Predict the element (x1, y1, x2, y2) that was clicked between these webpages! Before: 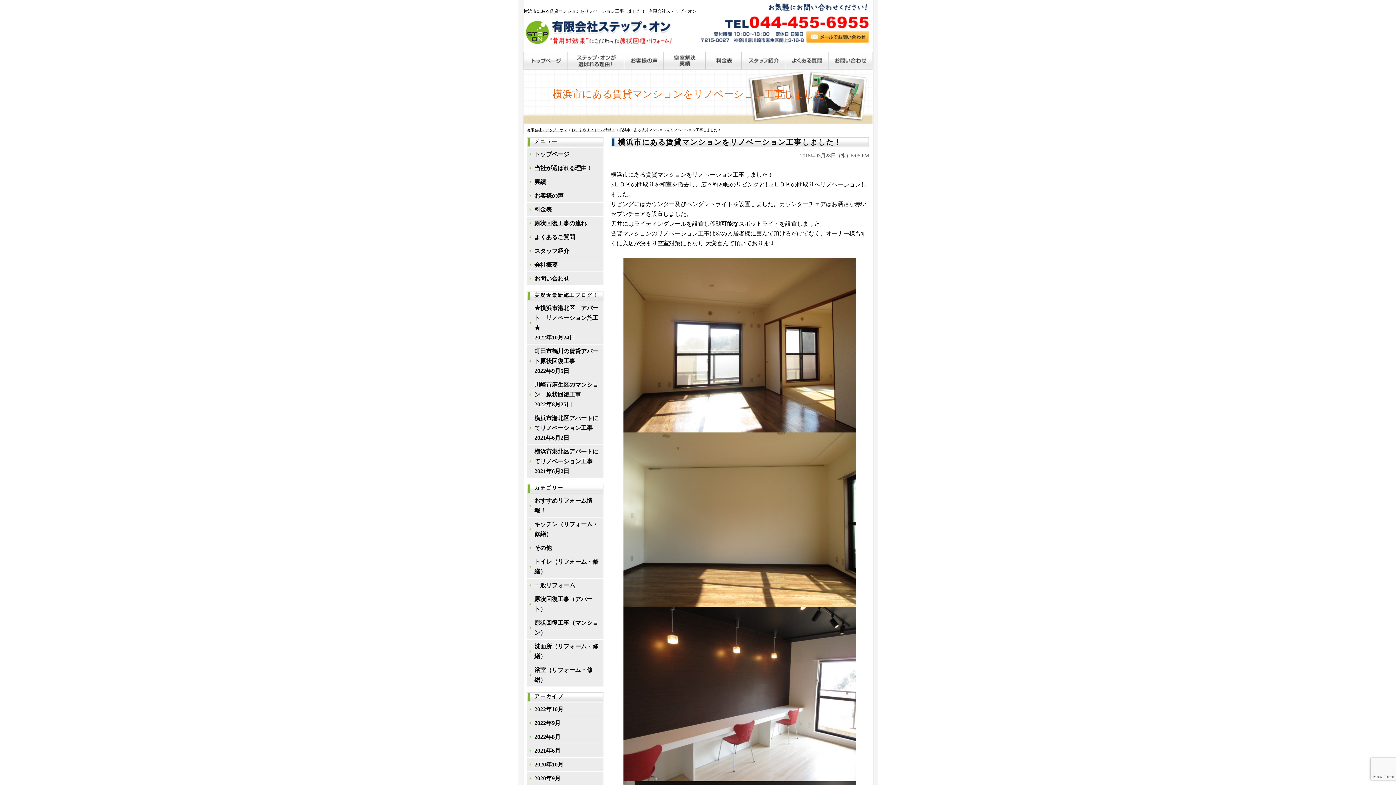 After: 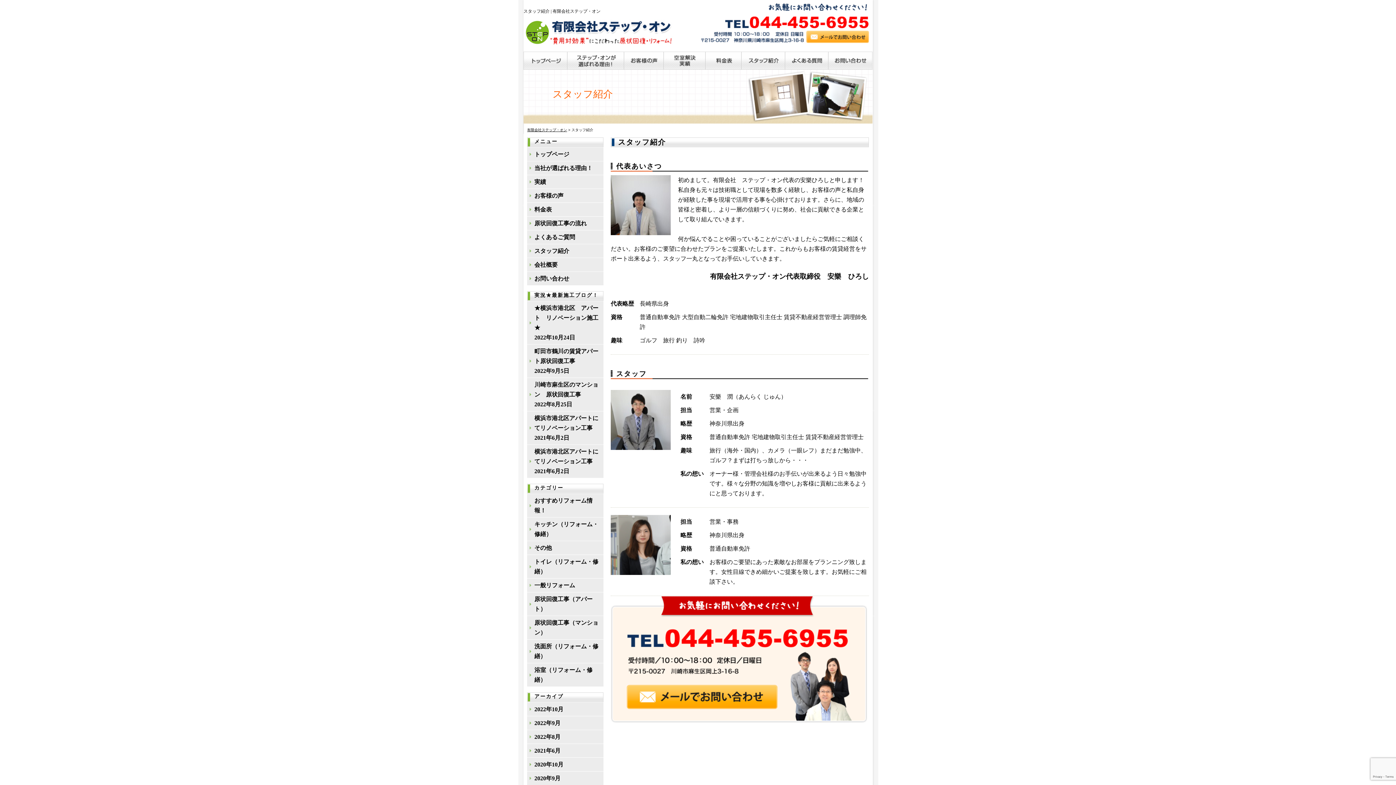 Action: bbox: (534, 246, 602, 256) label: スタッフ紹介